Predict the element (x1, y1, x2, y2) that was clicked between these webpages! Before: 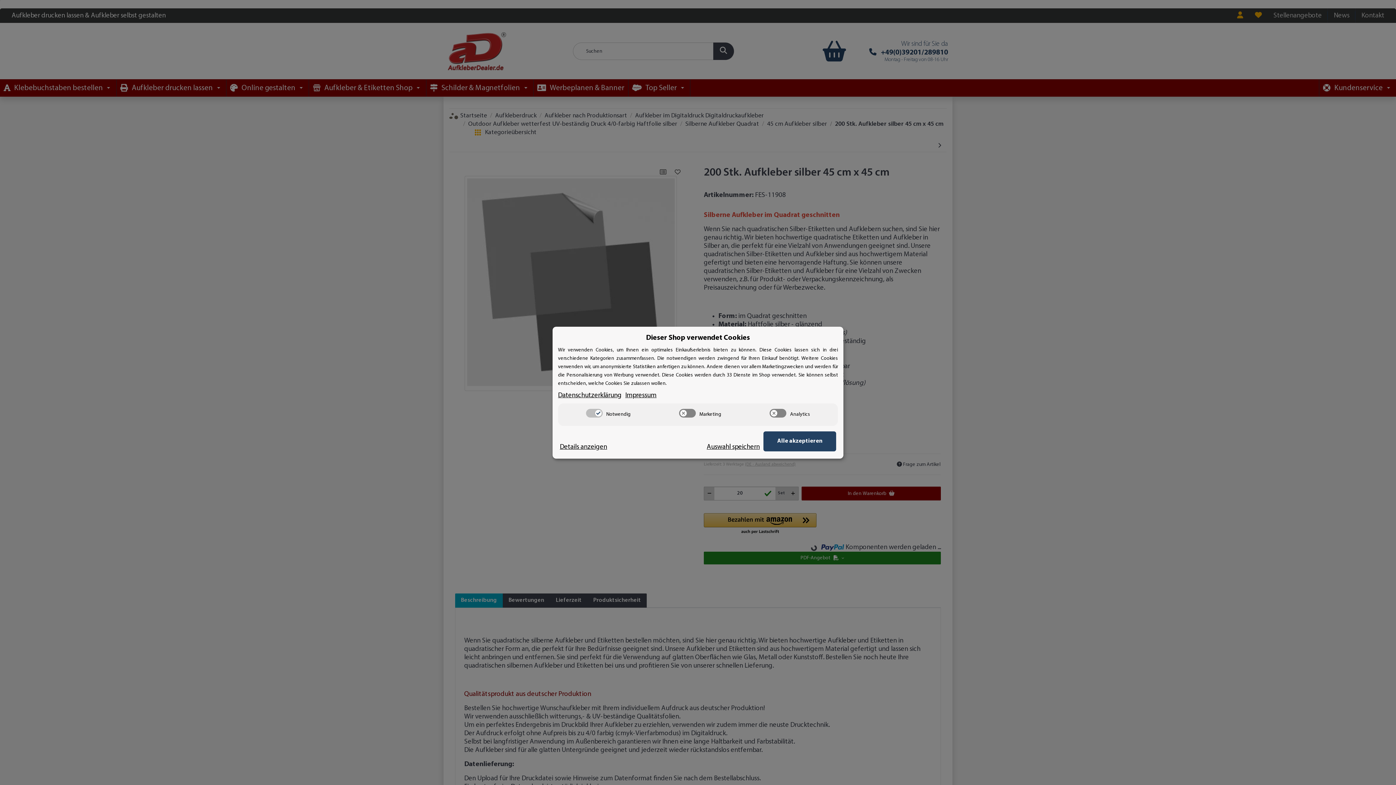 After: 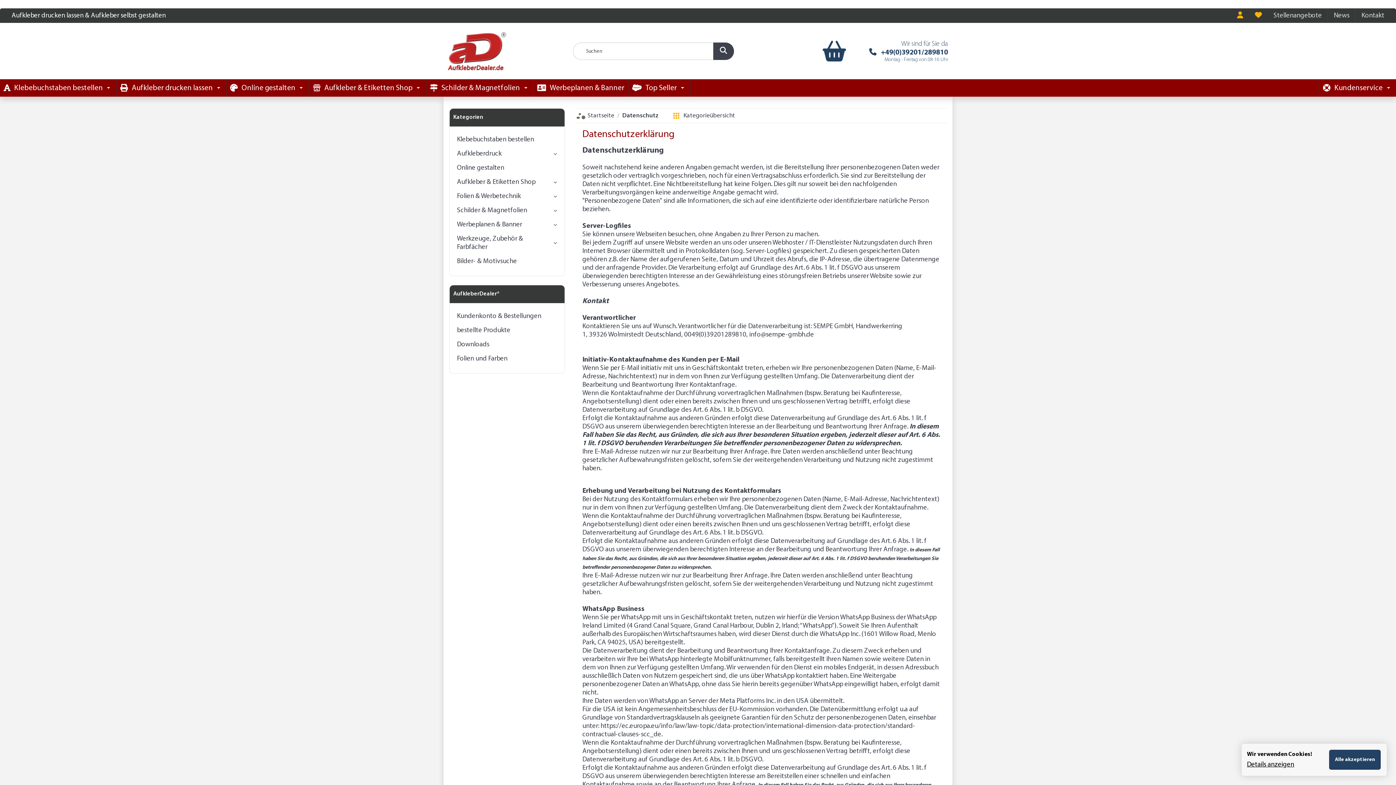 Action: label: Datenschutzerklärung bbox: (558, 391, 621, 399)